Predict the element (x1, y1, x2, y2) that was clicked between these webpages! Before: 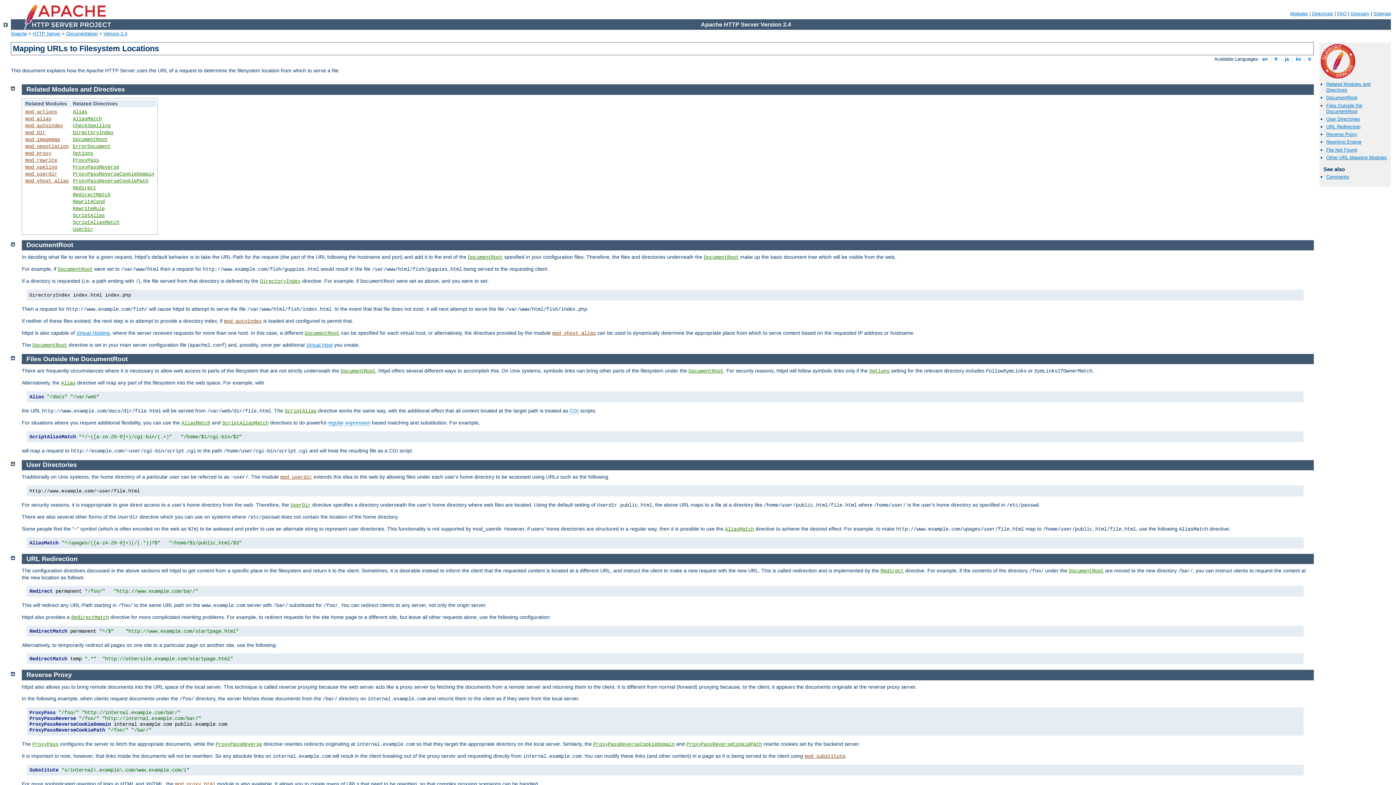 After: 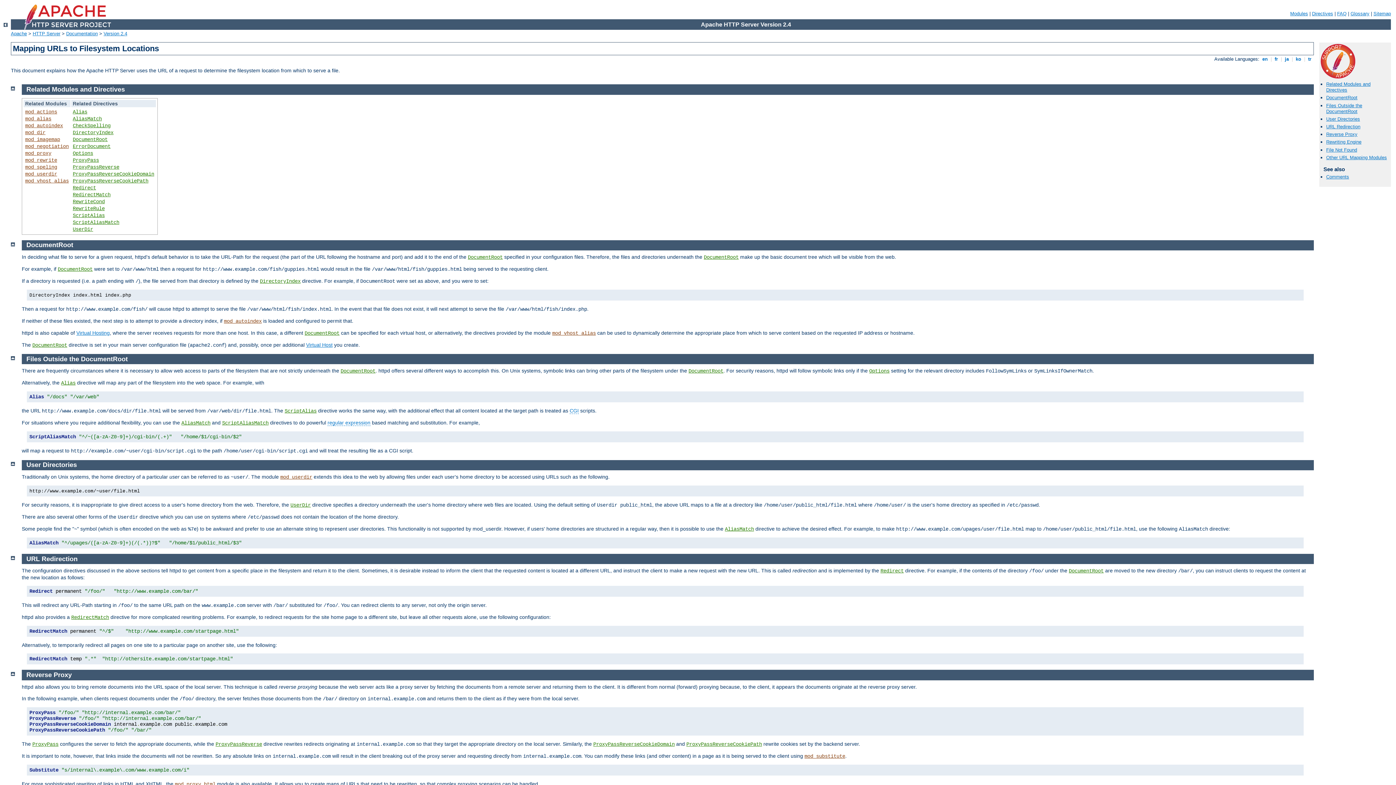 Action: label: Related Modules and Directives bbox: (26, 85, 124, 93)